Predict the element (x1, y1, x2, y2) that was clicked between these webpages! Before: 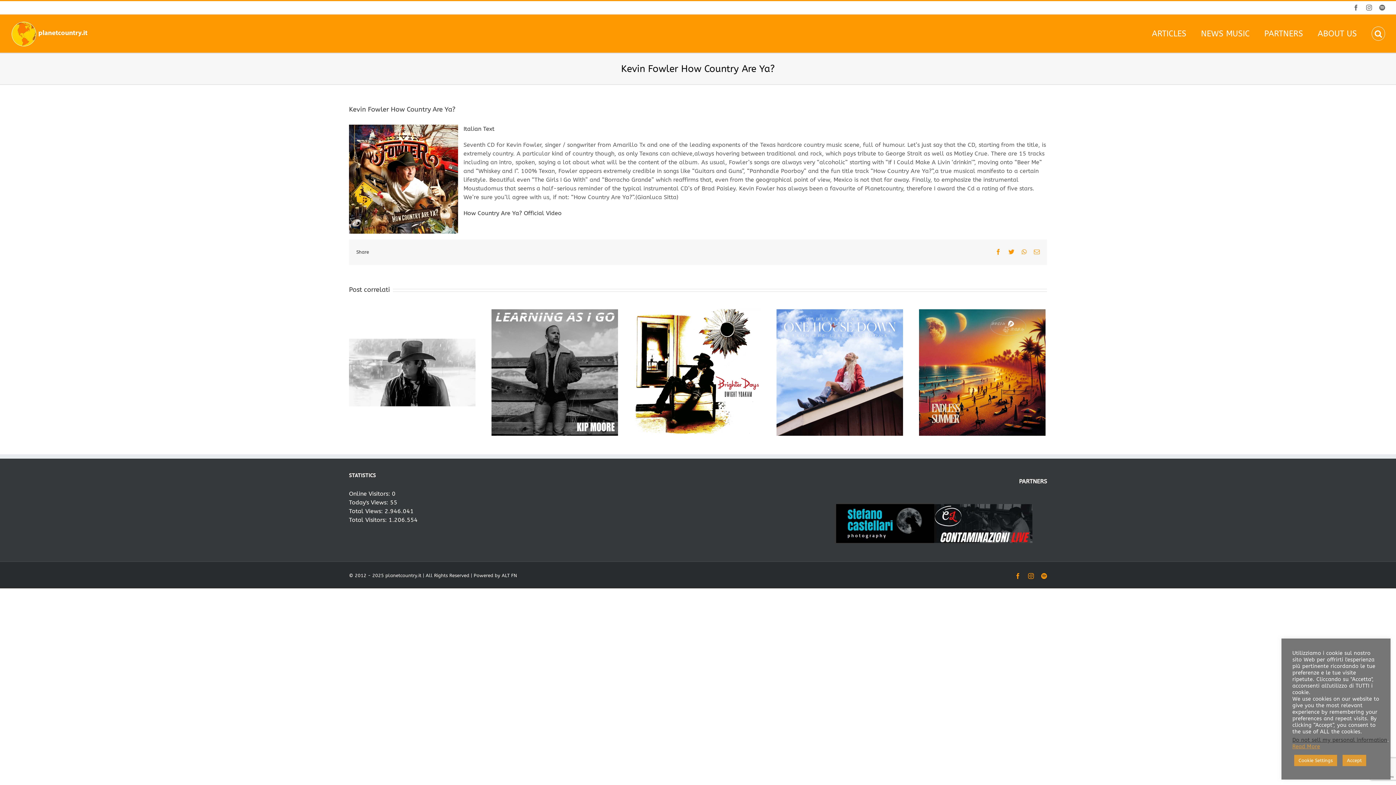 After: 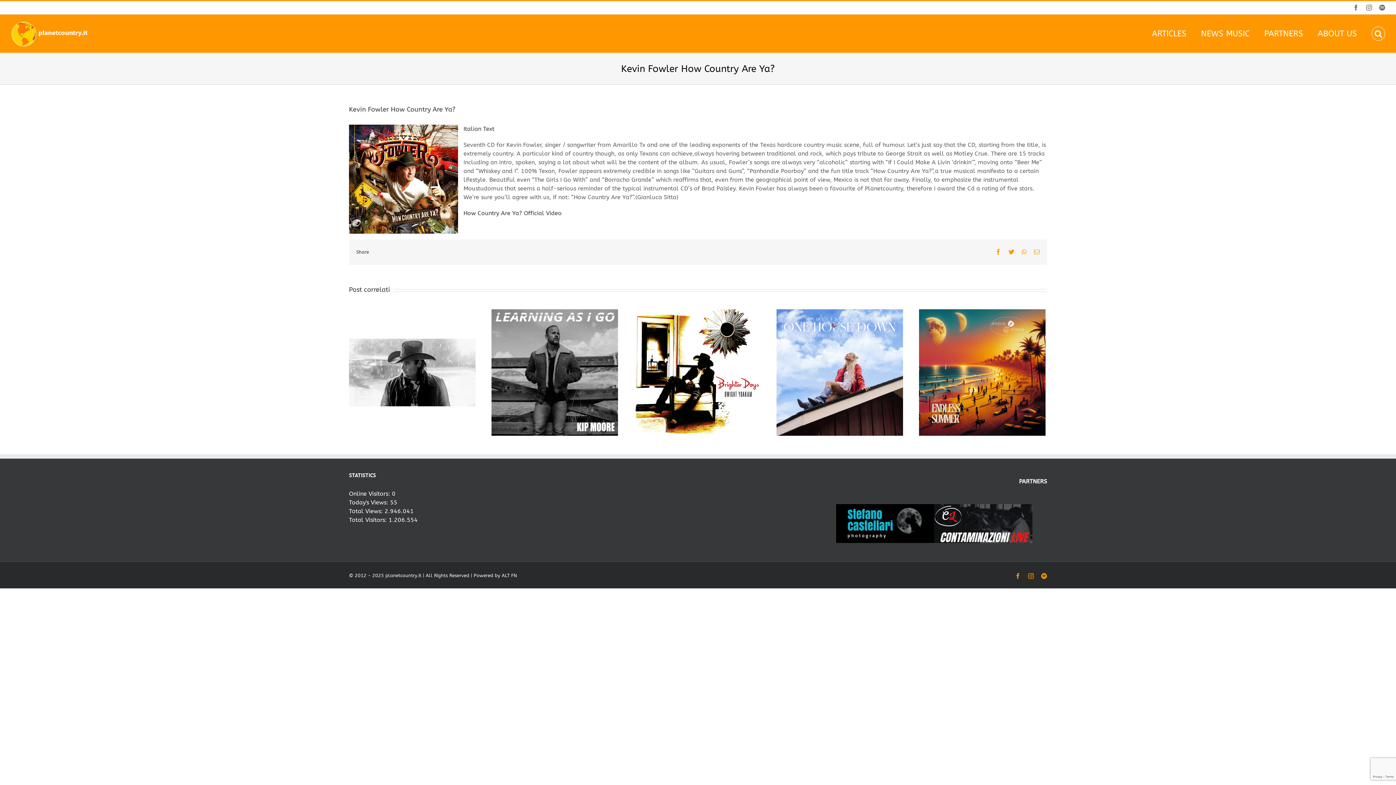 Action: bbox: (1342, 755, 1366, 766) label: Accept